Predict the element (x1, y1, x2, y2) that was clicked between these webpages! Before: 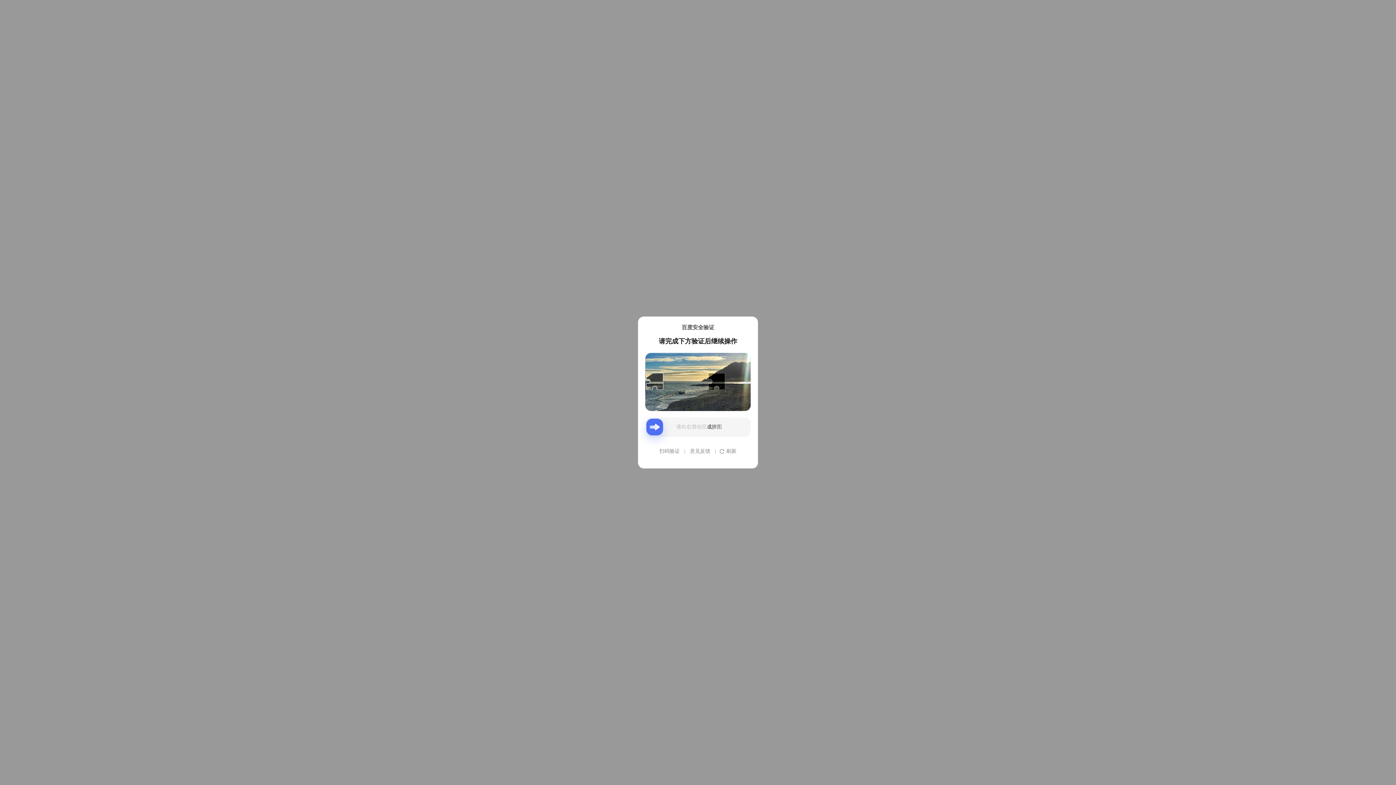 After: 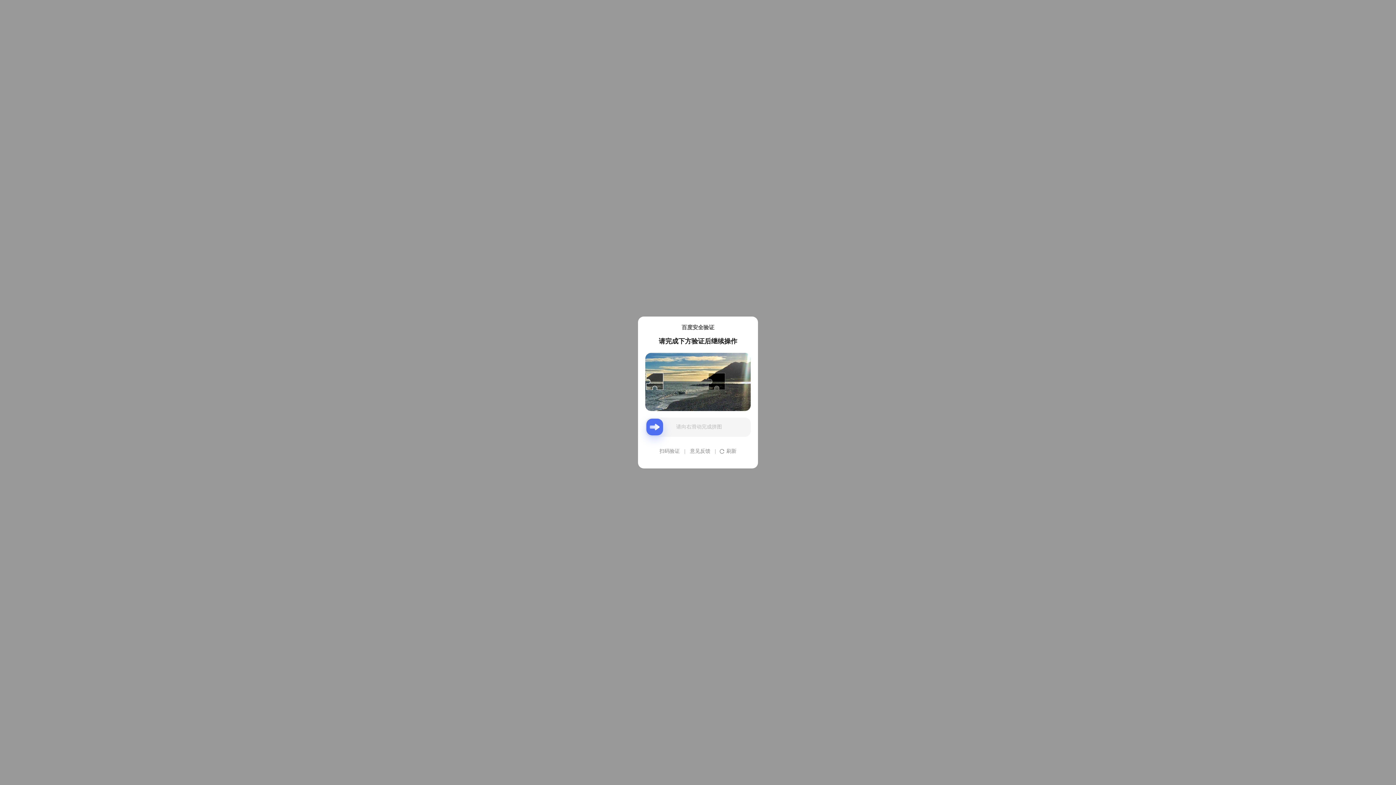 Action: bbox: (690, 440, 710, 462) label: 意见反馈